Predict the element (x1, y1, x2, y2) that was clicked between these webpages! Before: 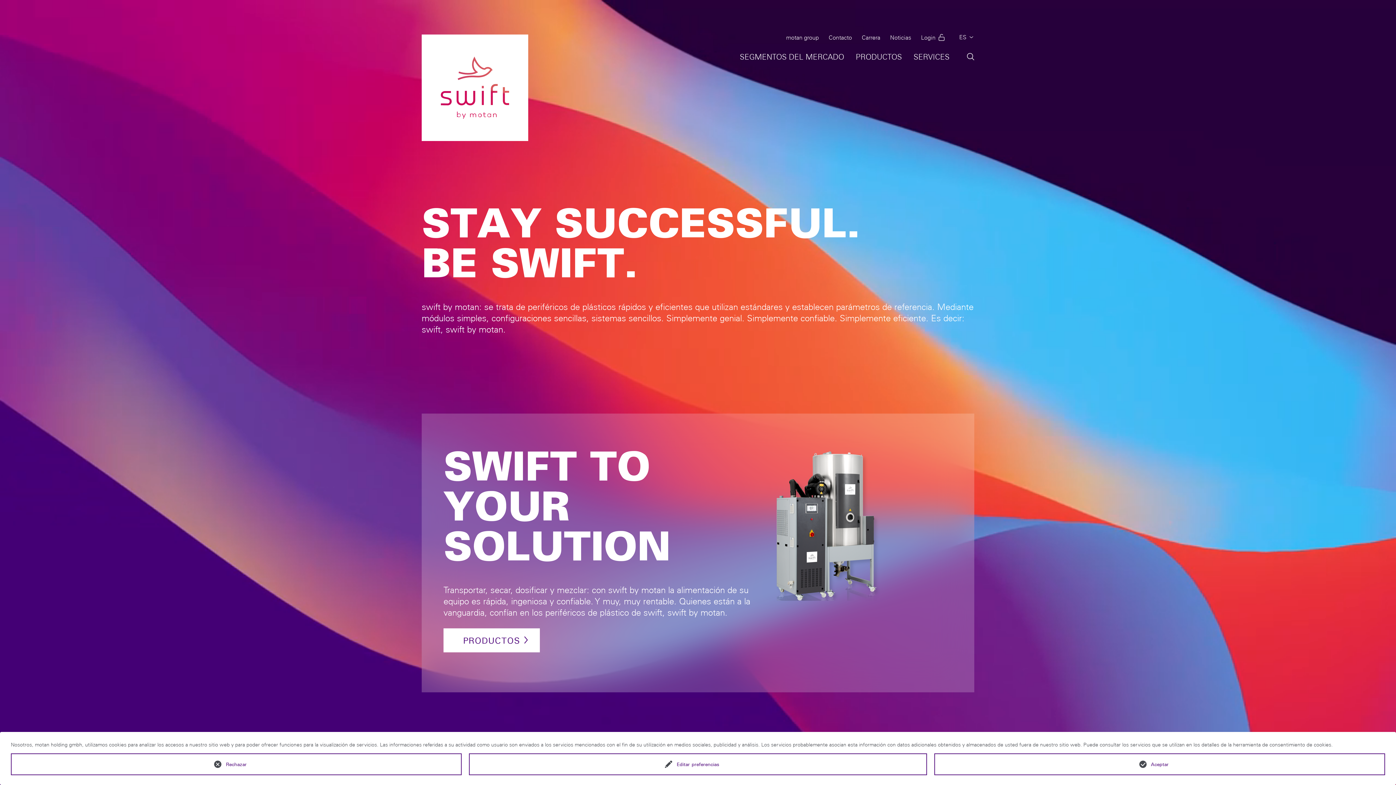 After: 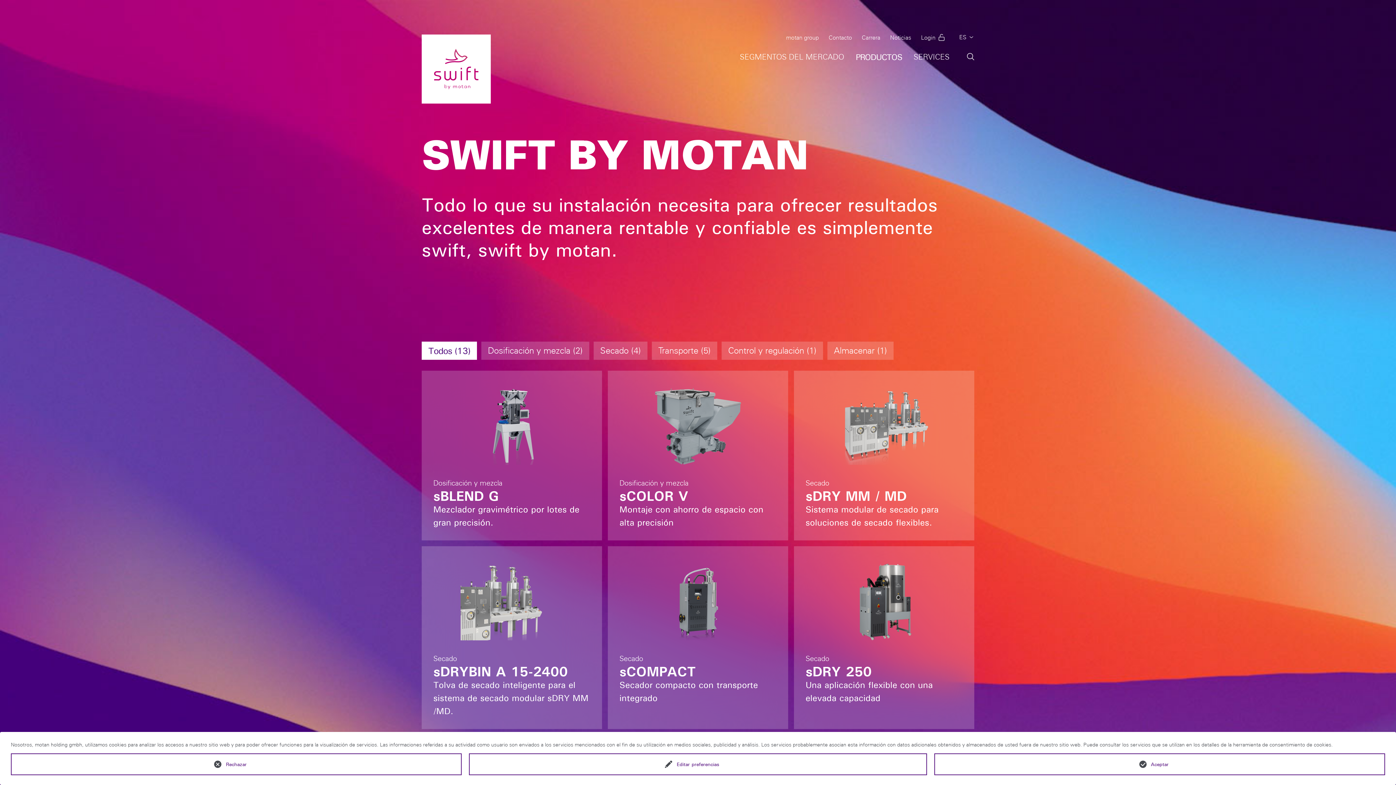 Action: label: PRODUCTOS bbox: (850, 49, 908, 65)